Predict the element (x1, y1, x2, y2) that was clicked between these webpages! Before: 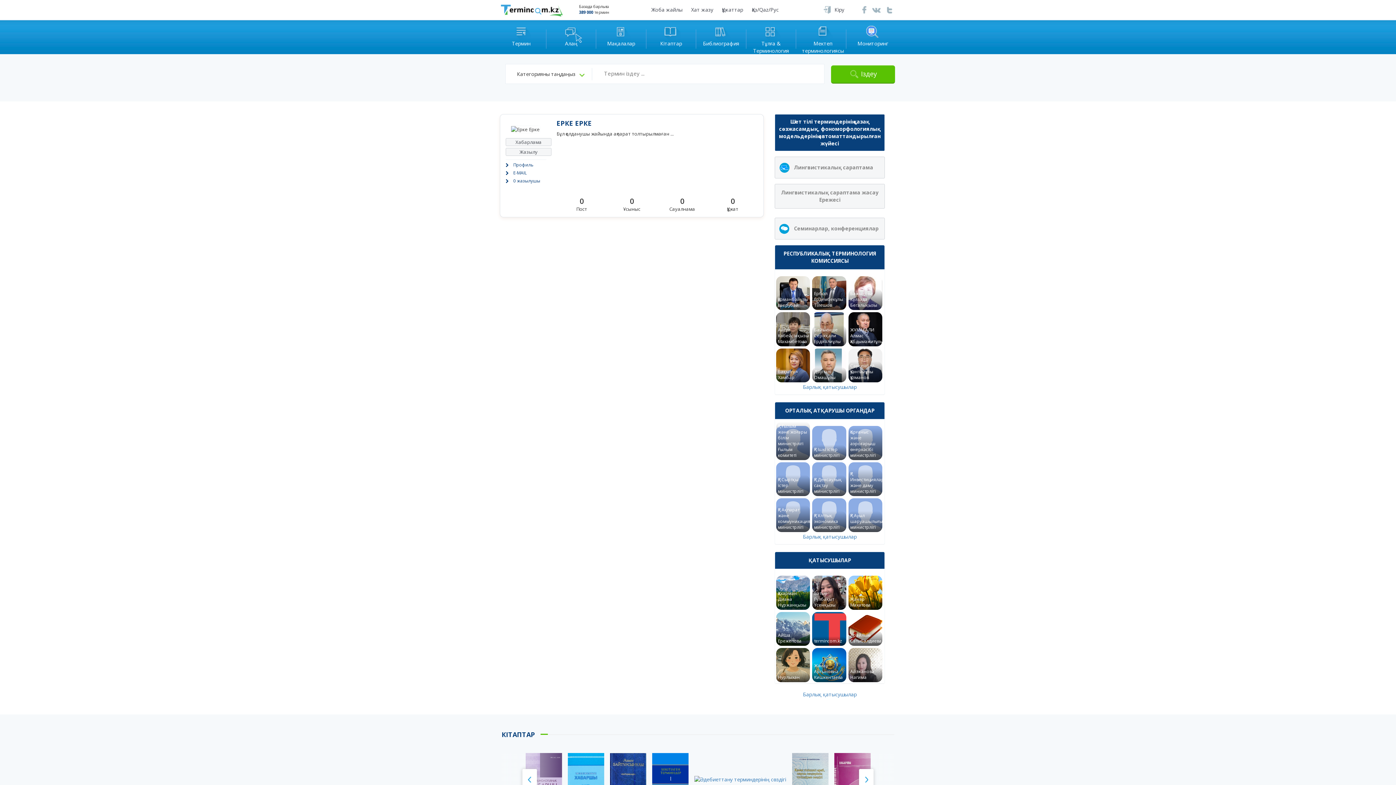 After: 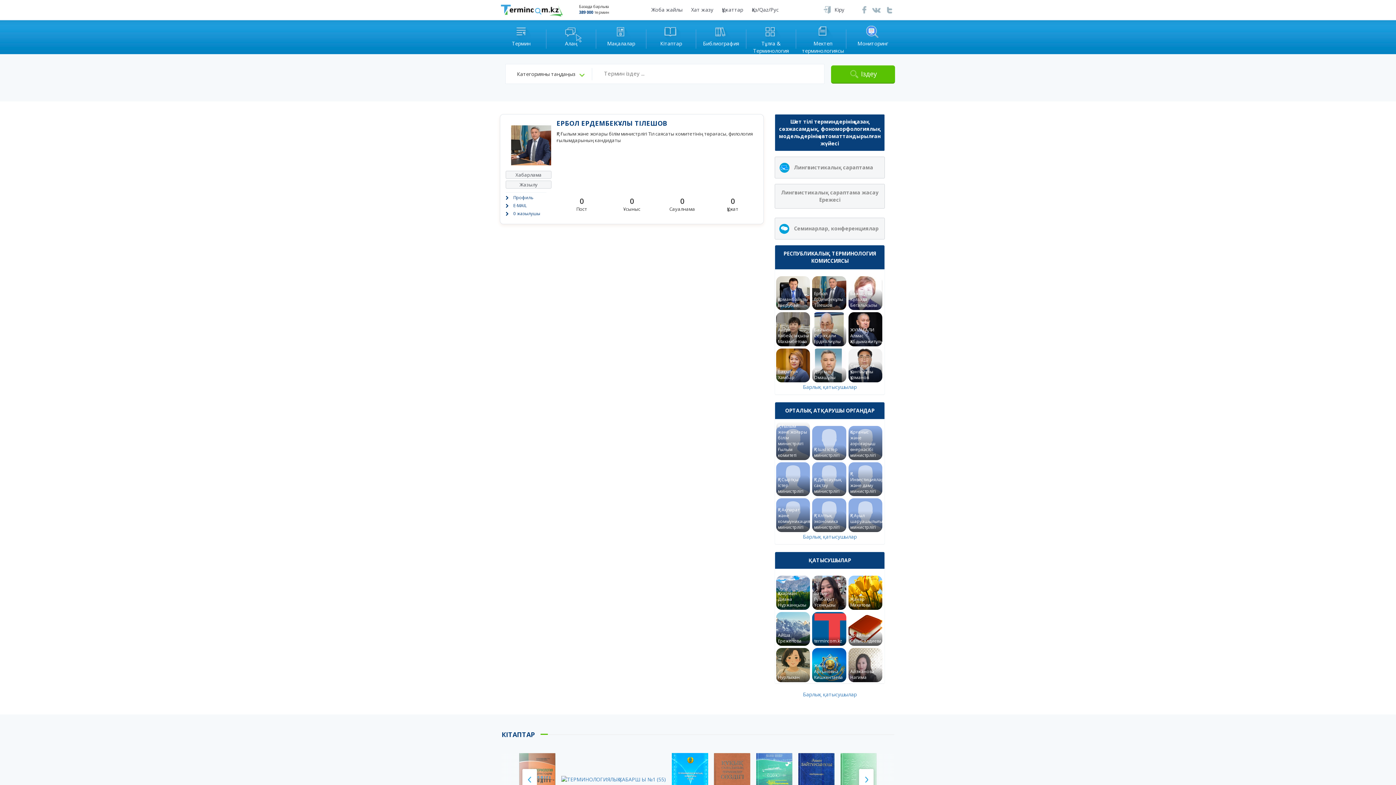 Action: label: Ербол Ердембекұлы Тілешов bbox: (812, 276, 846, 310)